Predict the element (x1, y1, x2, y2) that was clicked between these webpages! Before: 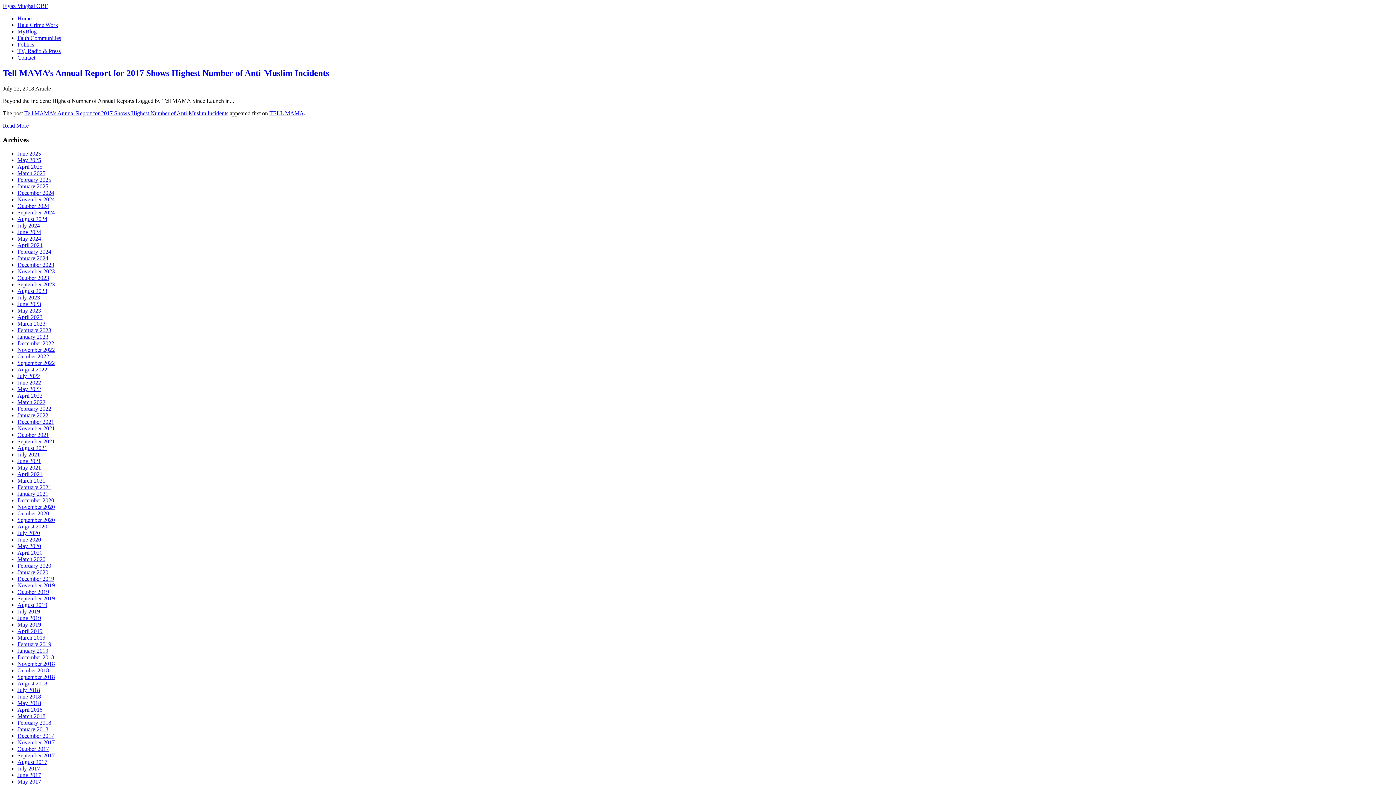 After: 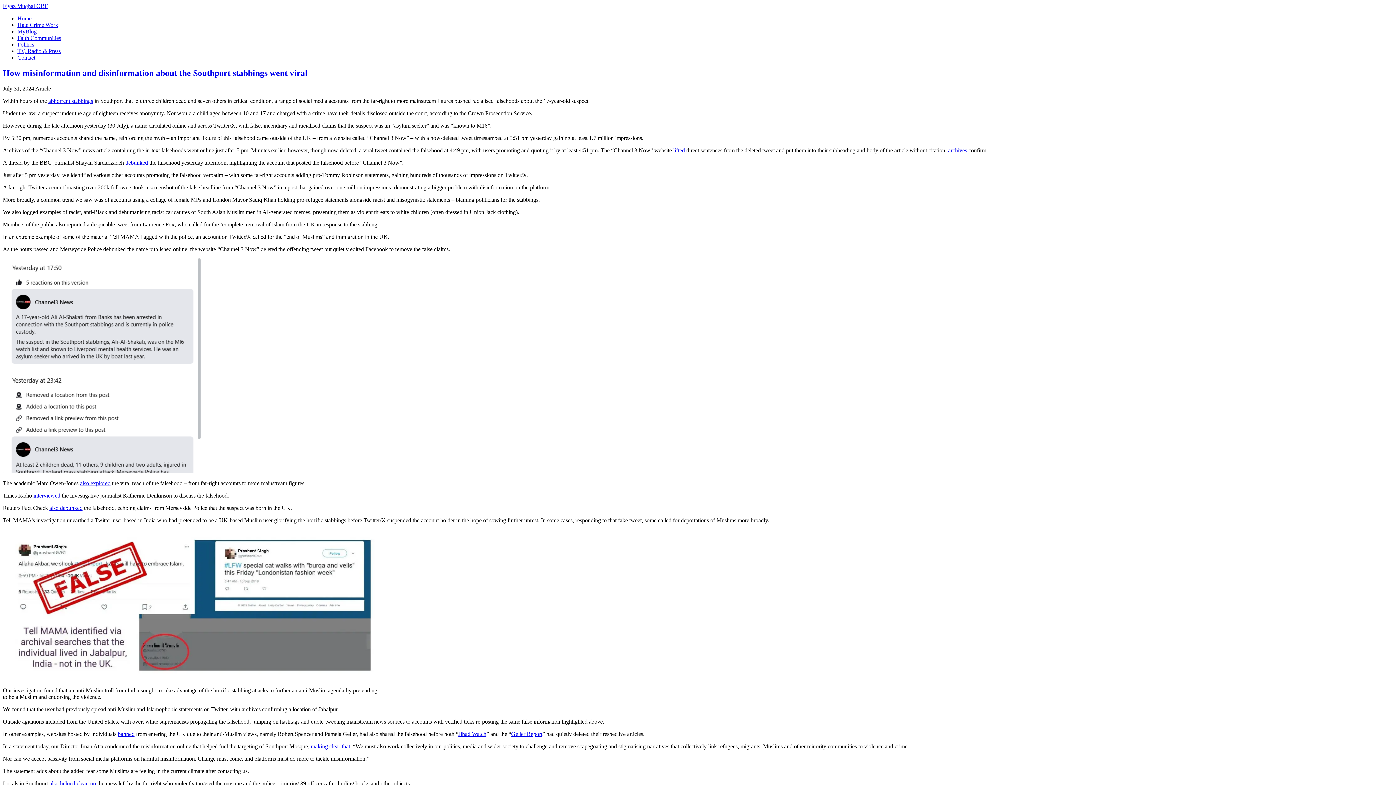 Action: label: July 2024 bbox: (17, 222, 40, 228)